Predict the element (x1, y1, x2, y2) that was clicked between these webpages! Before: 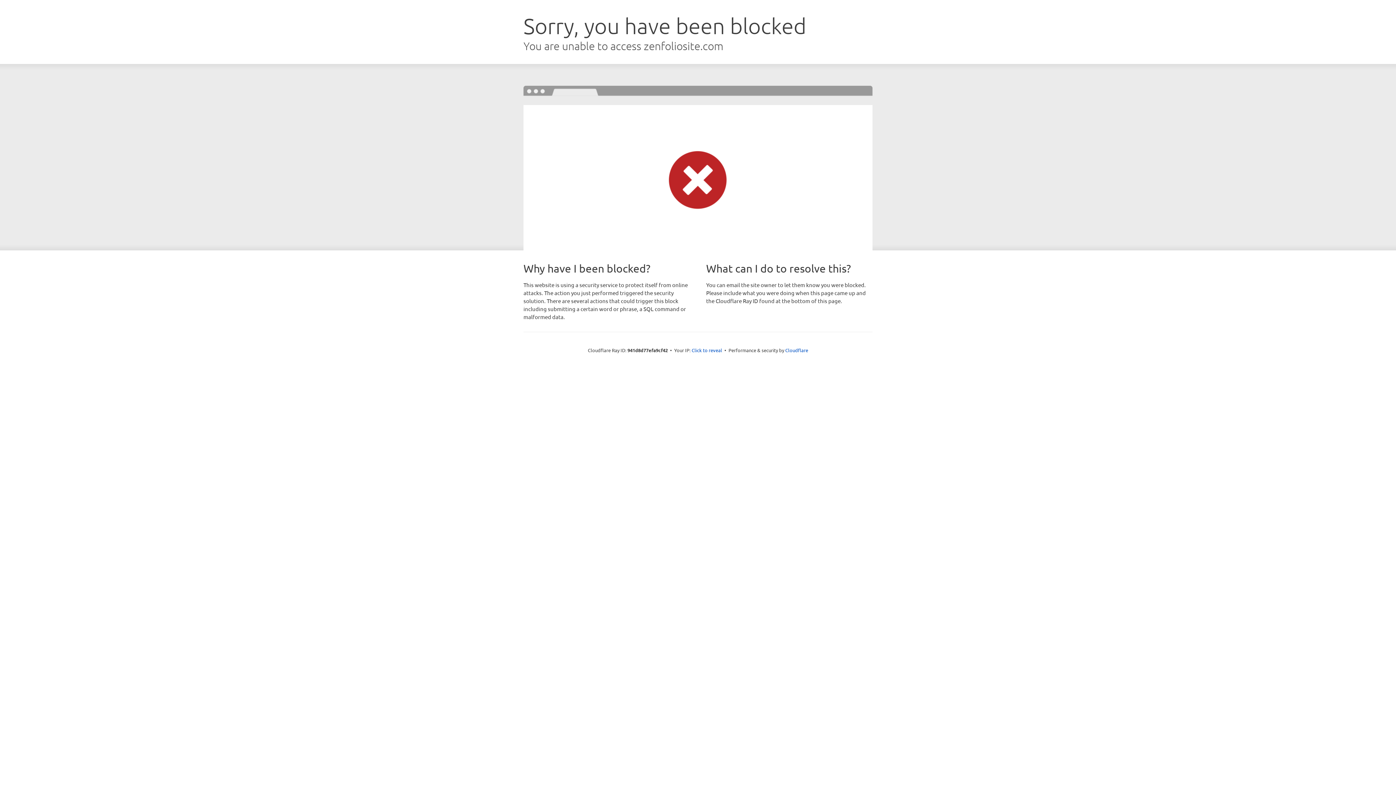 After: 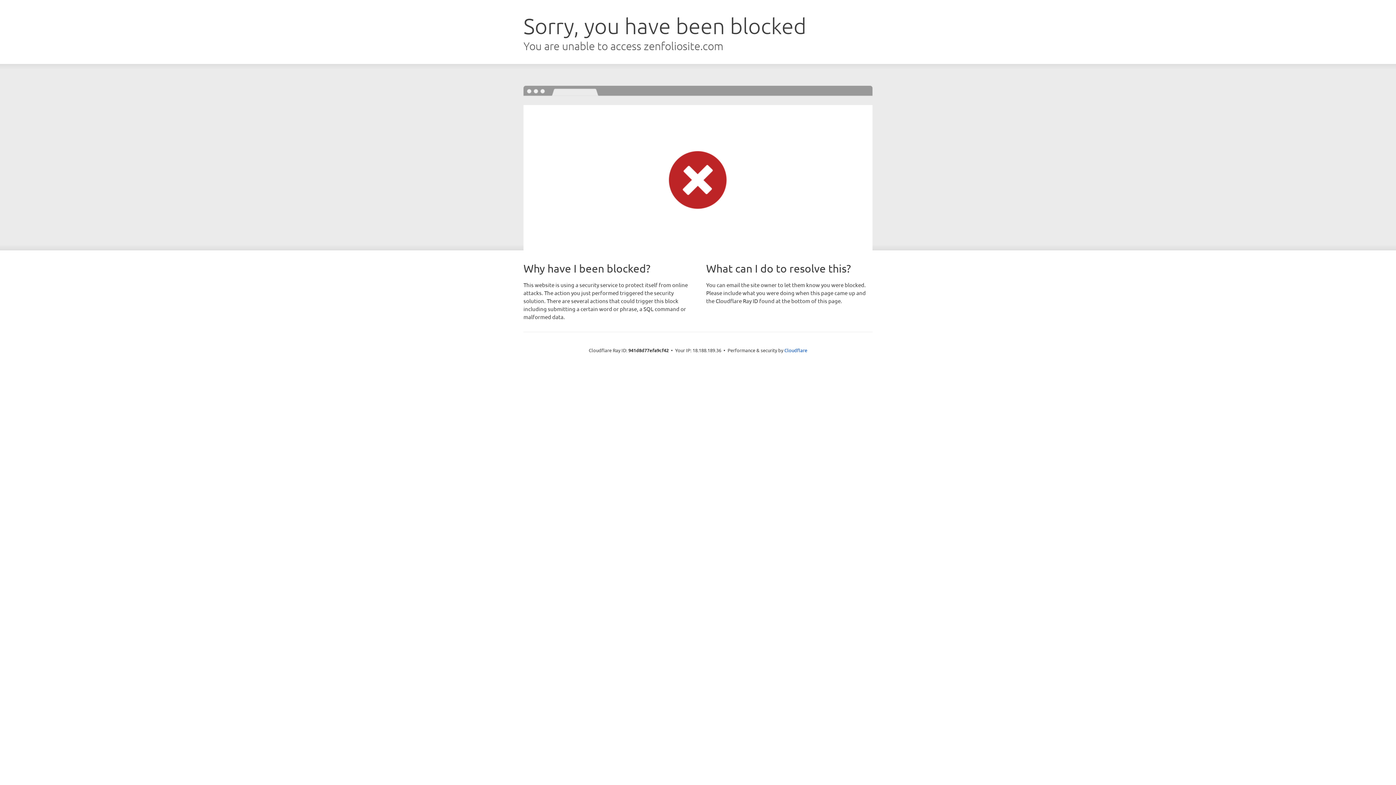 Action: bbox: (691, 346, 722, 353) label: Click to reveal